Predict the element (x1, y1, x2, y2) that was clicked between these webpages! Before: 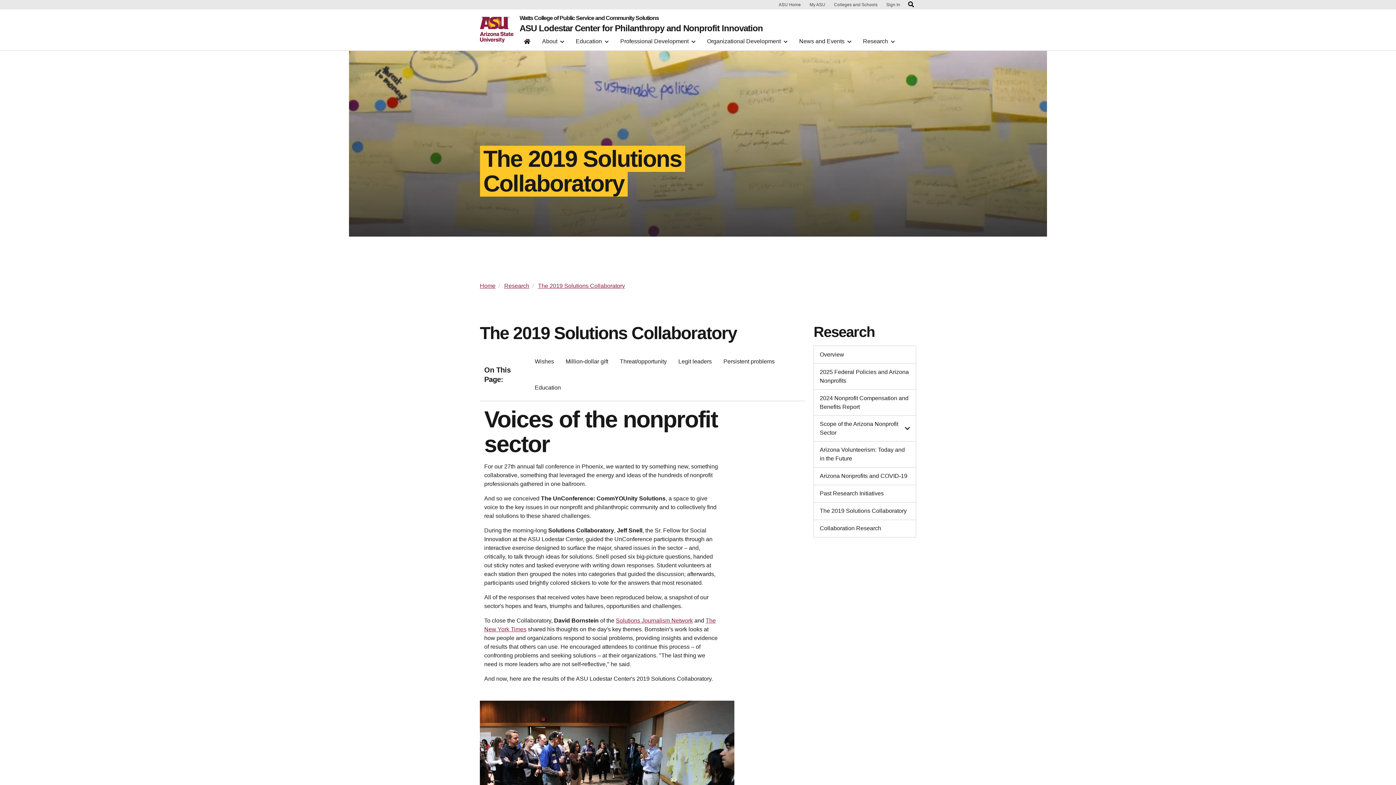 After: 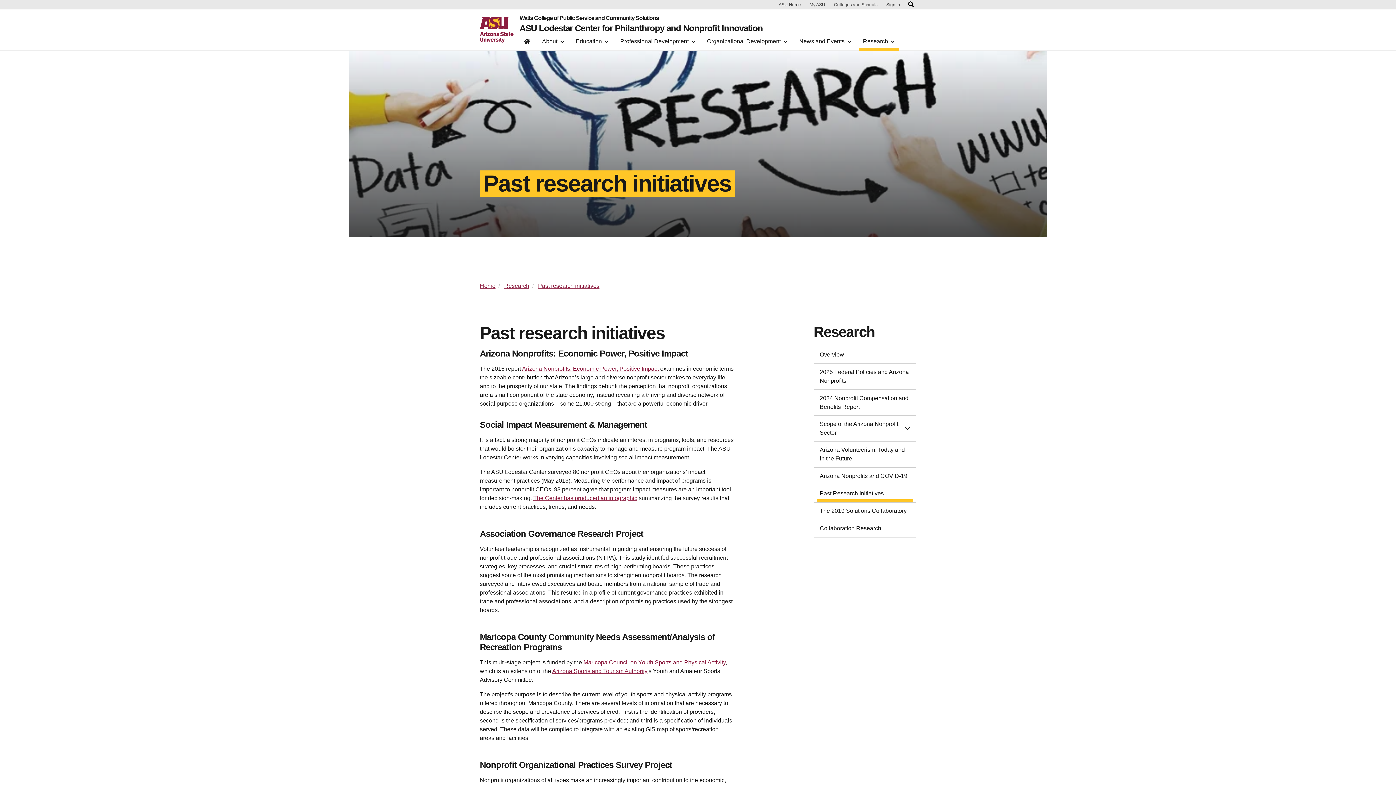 Action: bbox: (817, 489, 913, 498) label: Past Research Initiatives